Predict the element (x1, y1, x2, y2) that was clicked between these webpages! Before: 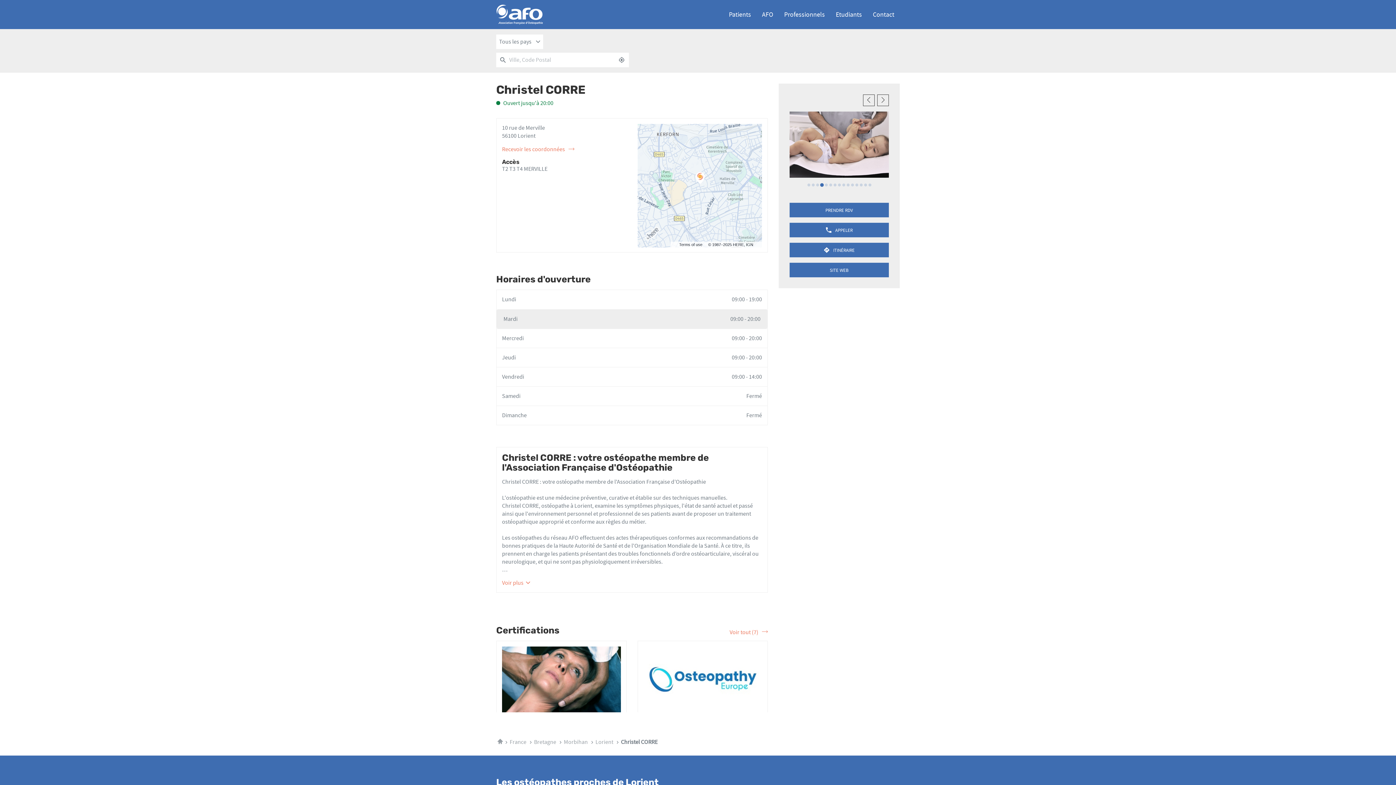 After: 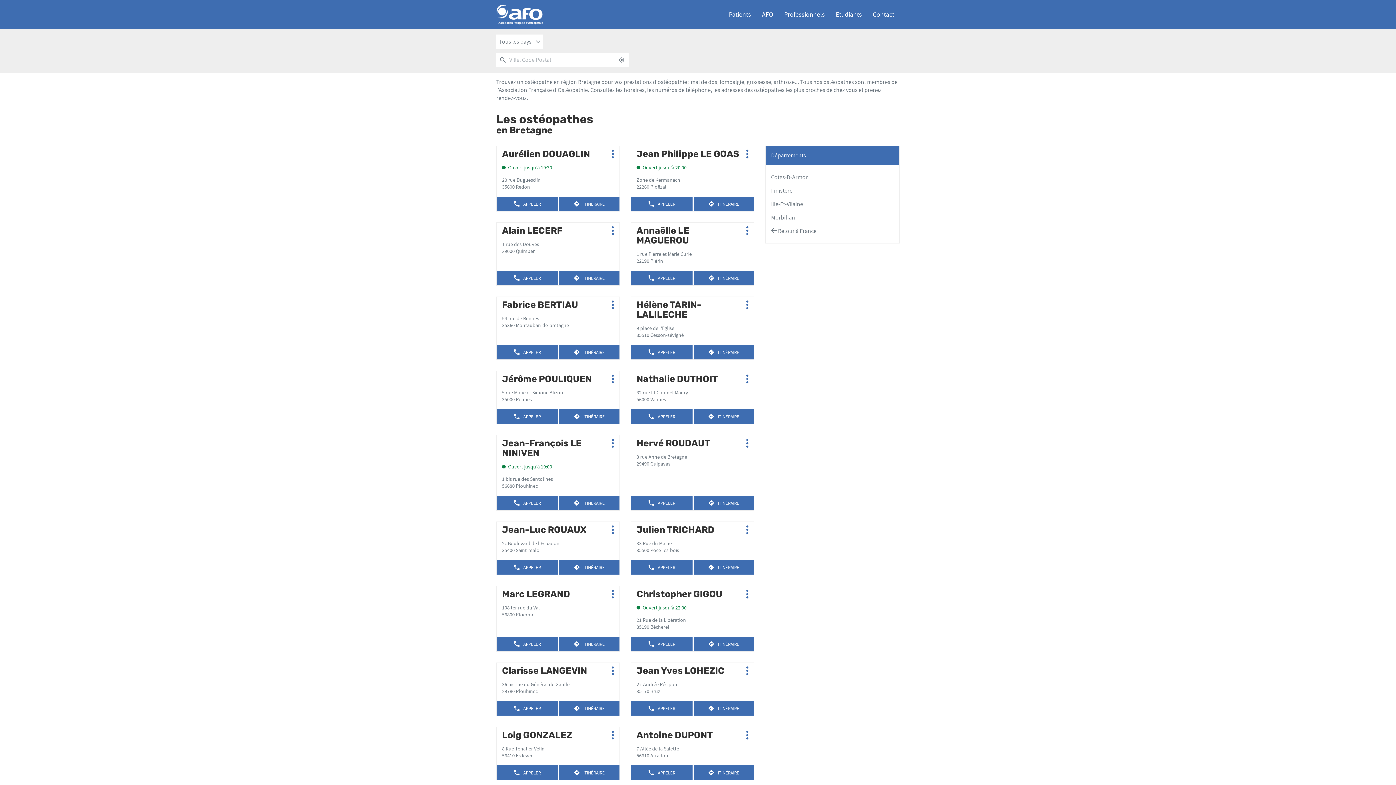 Action: bbox: (534, 738, 557, 746) label: Bretagne 